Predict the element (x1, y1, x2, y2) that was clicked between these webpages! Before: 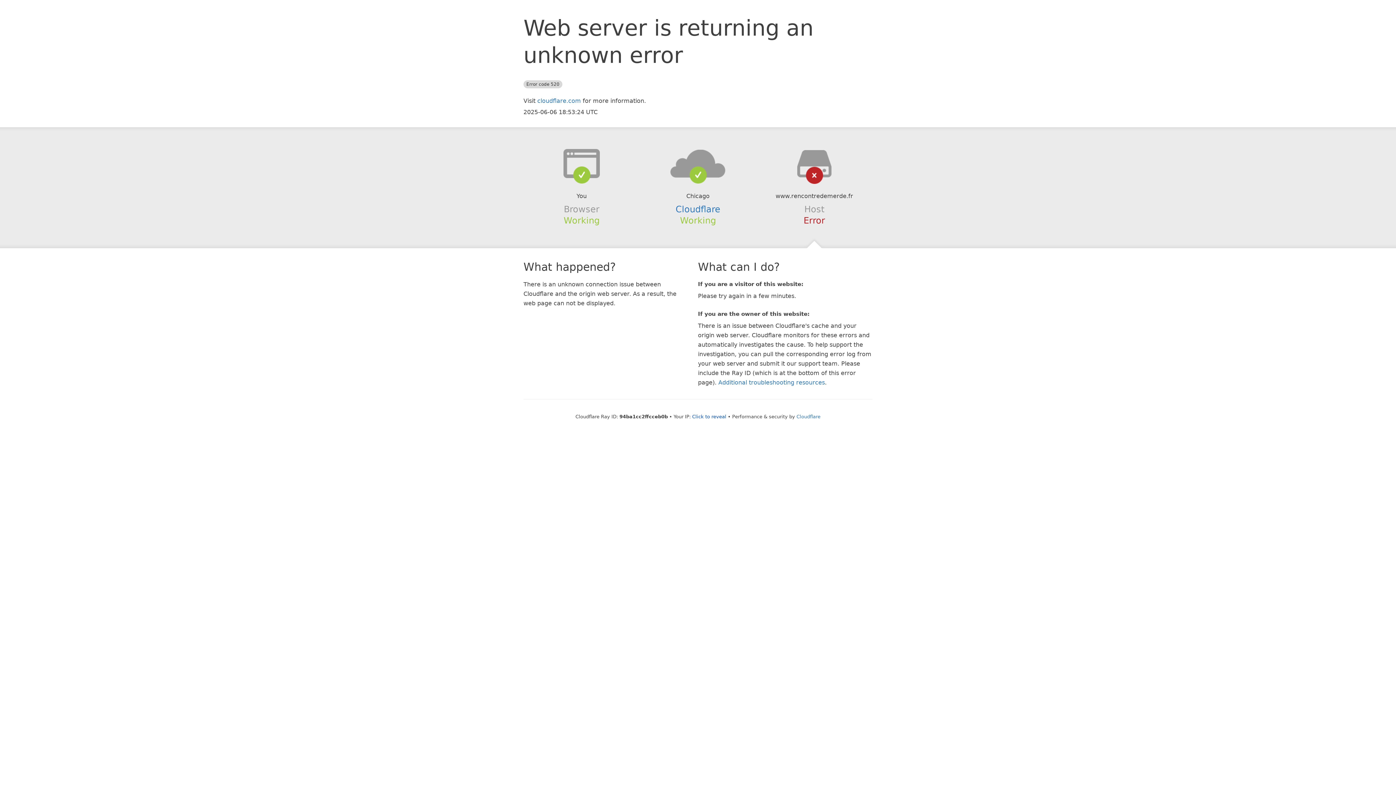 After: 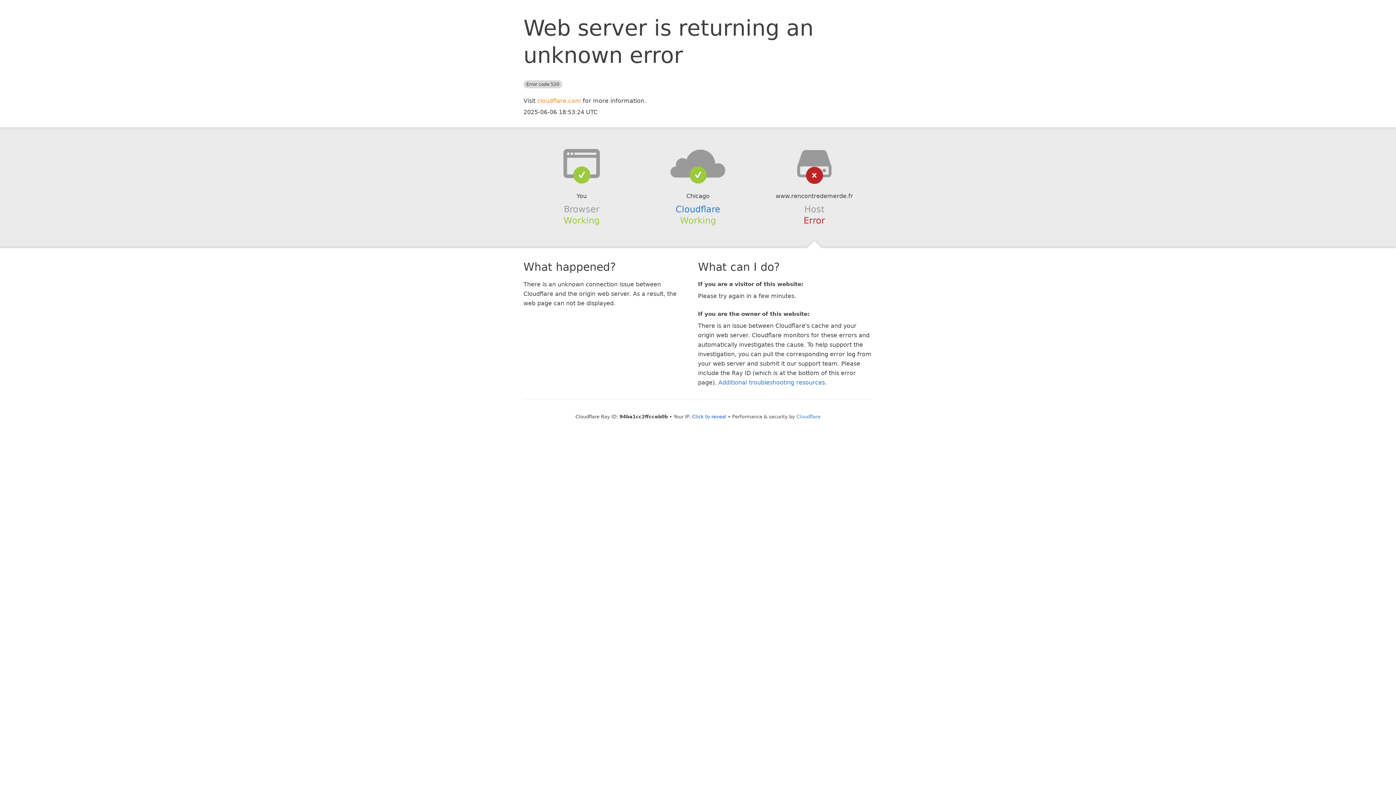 Action: label: cloudflare.com bbox: (537, 97, 581, 104)